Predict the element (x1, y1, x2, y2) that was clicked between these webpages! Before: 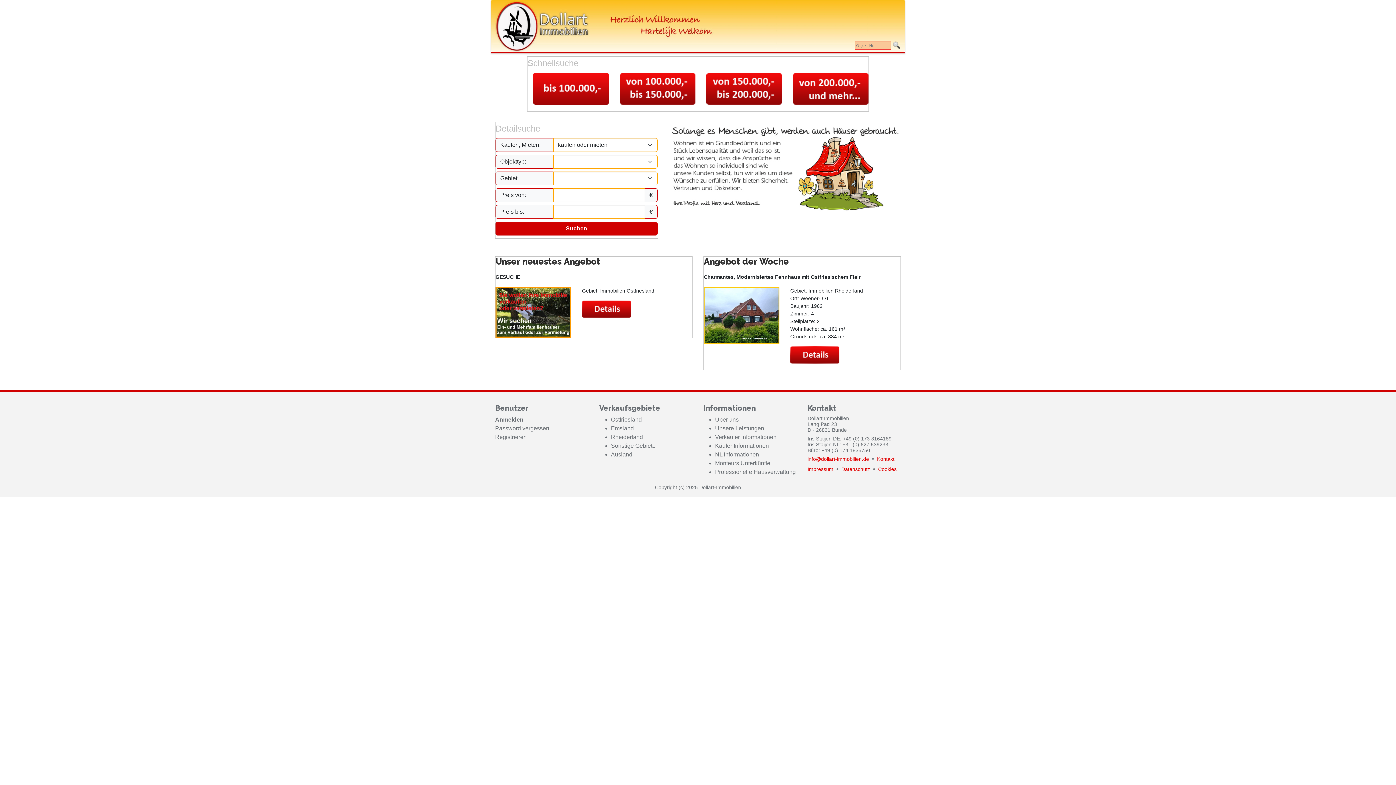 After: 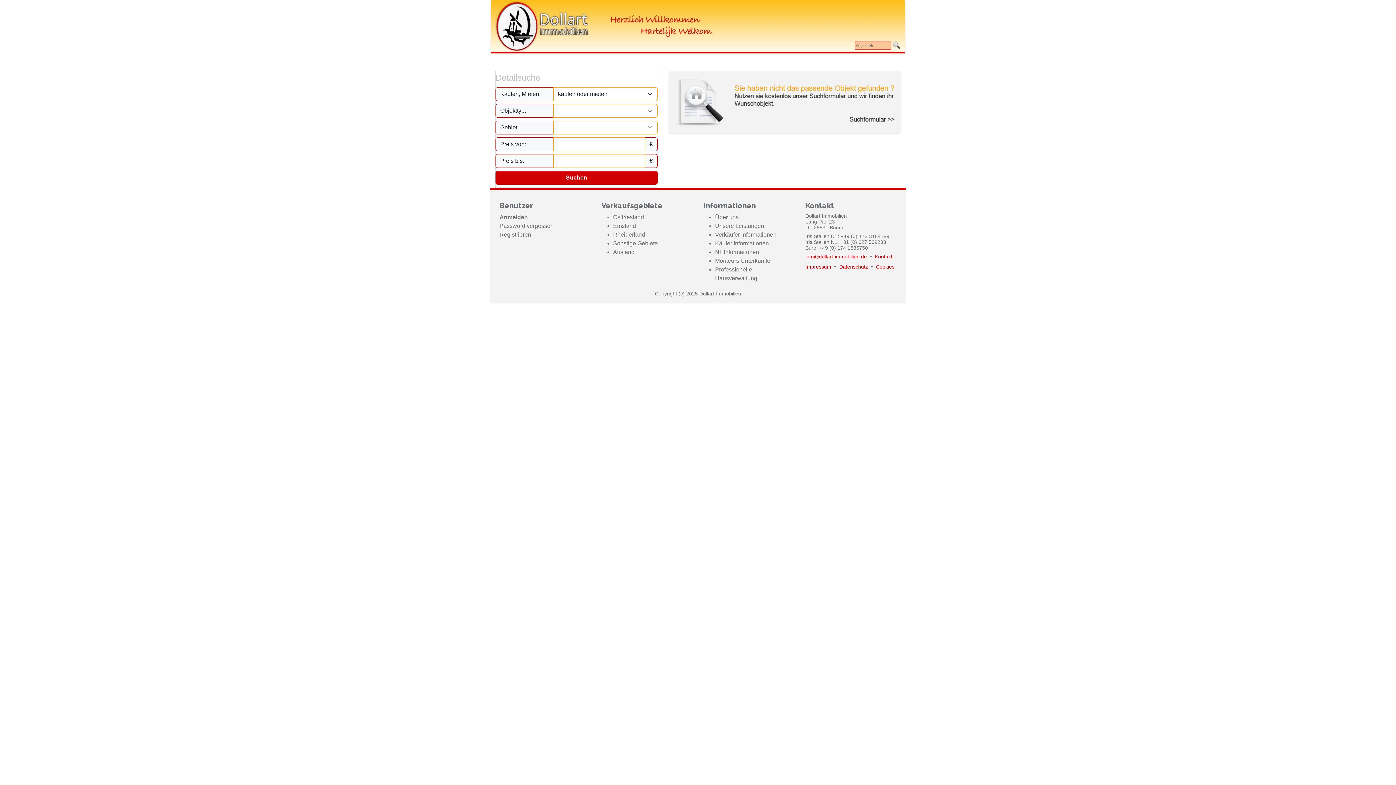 Action: label: Ausland bbox: (611, 451, 632, 457)